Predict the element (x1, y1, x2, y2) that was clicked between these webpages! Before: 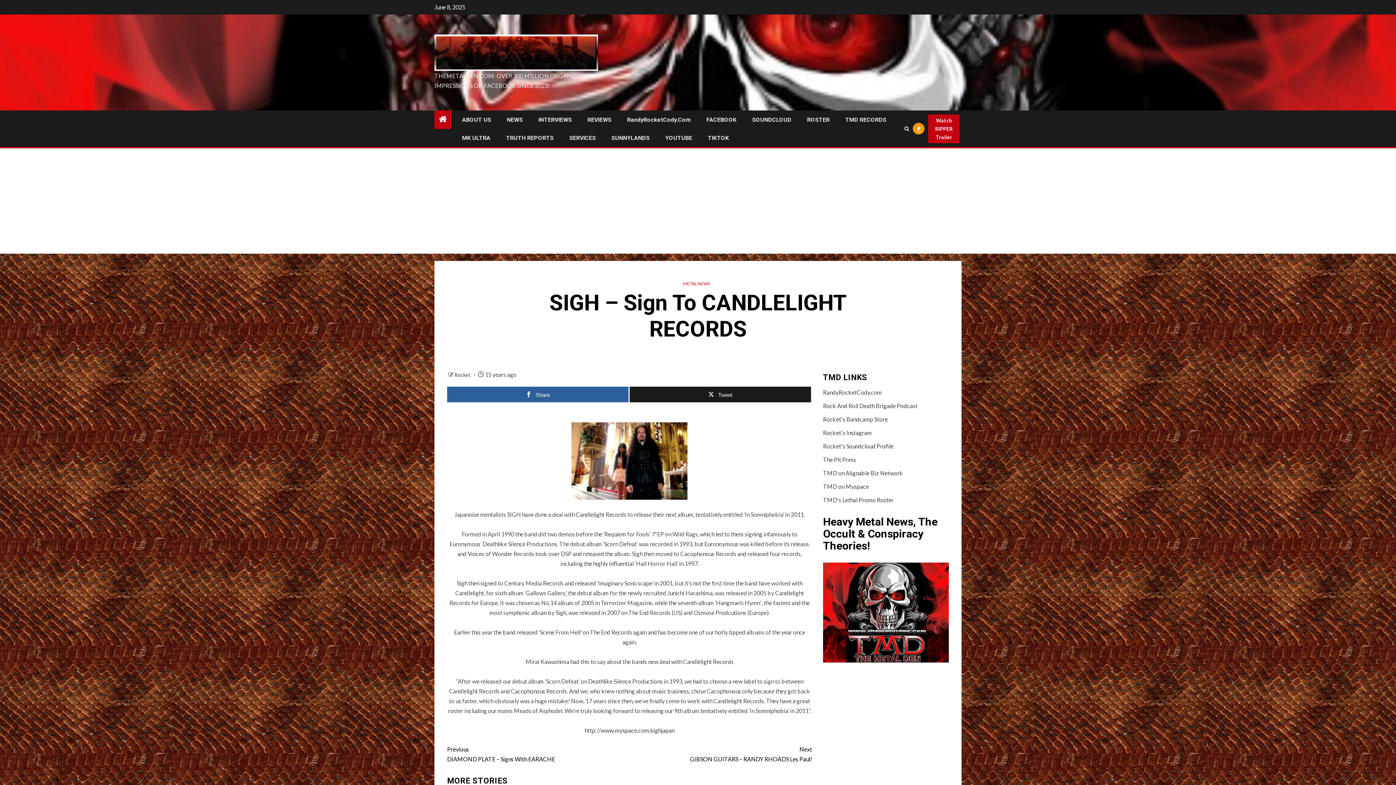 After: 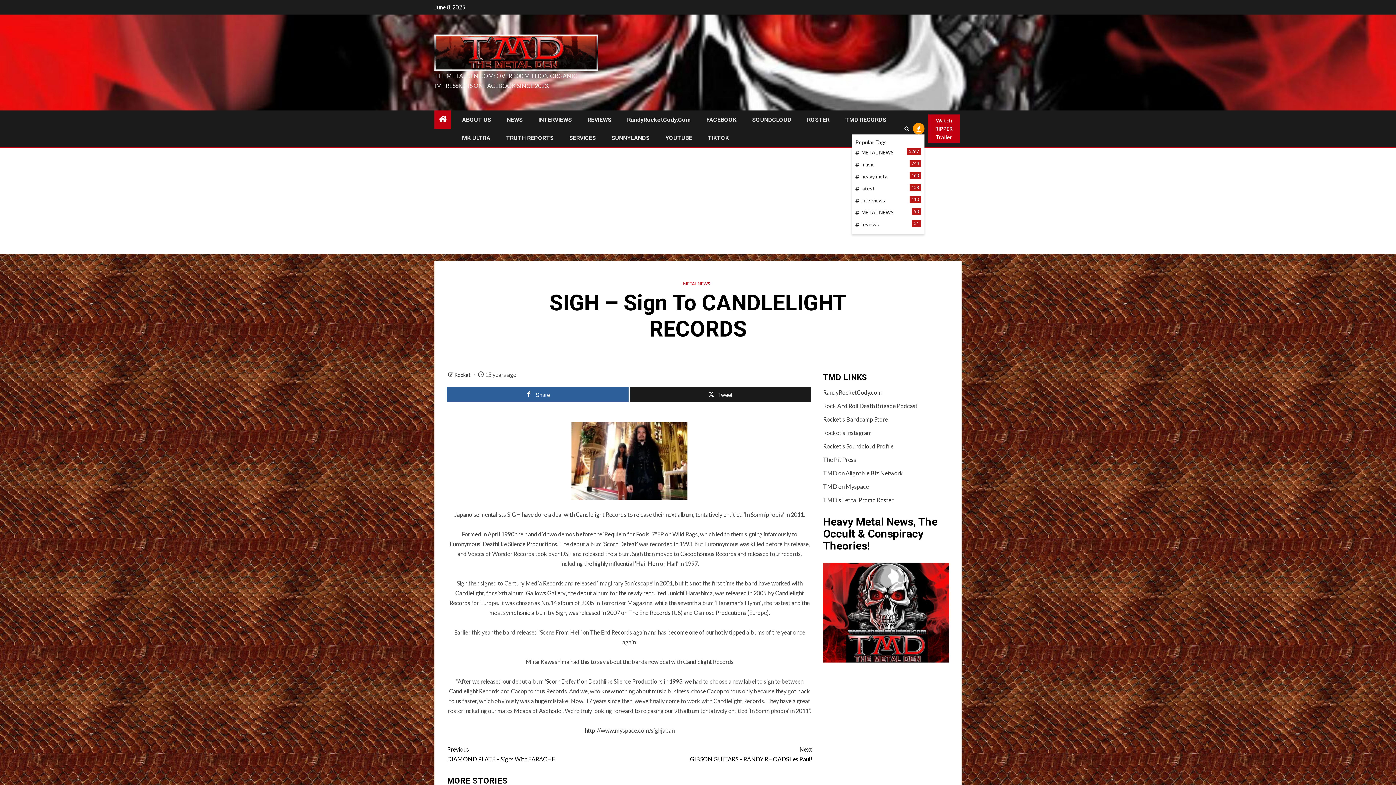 Action: bbox: (913, 122, 924, 134)